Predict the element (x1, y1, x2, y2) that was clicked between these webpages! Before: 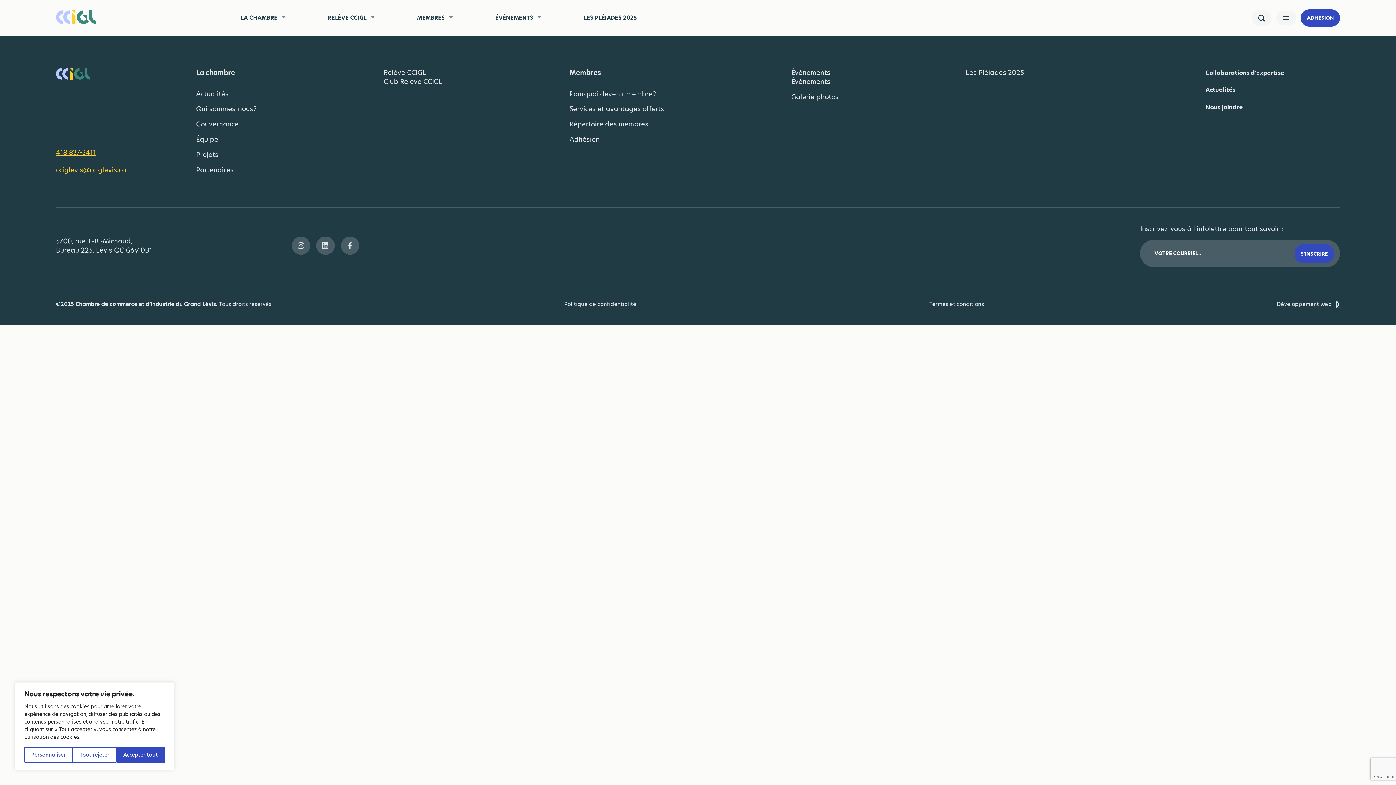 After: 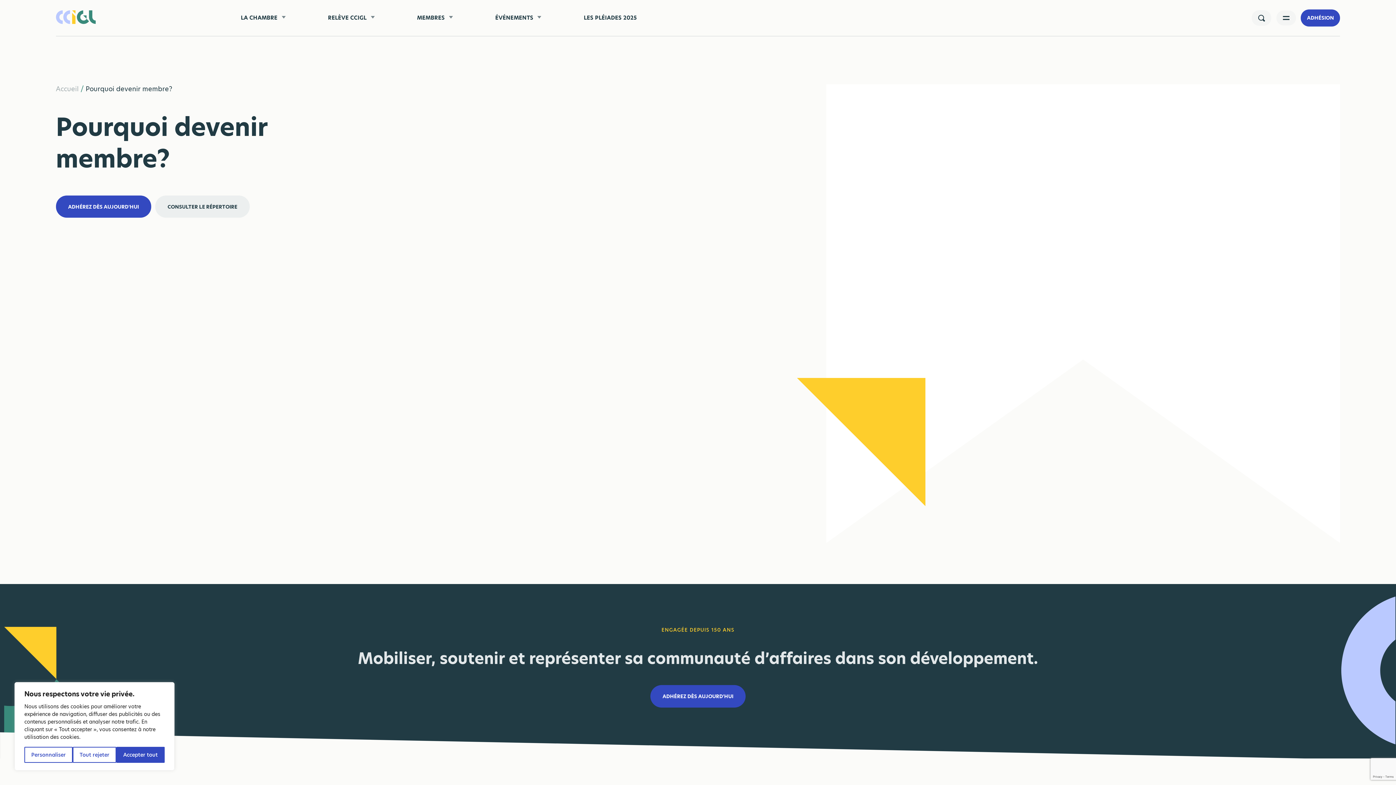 Action: bbox: (569, 89, 656, 98) label: Pourquoi devenir membre?